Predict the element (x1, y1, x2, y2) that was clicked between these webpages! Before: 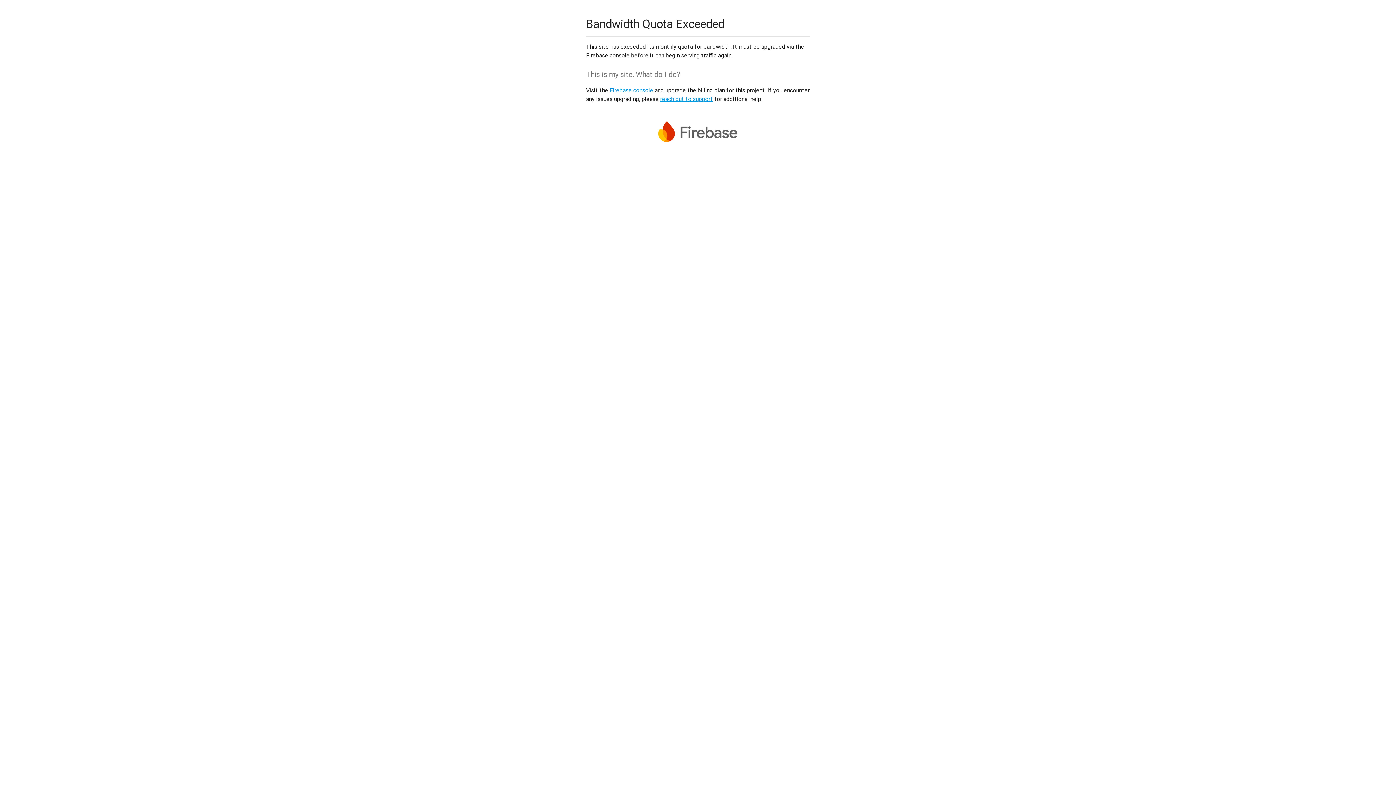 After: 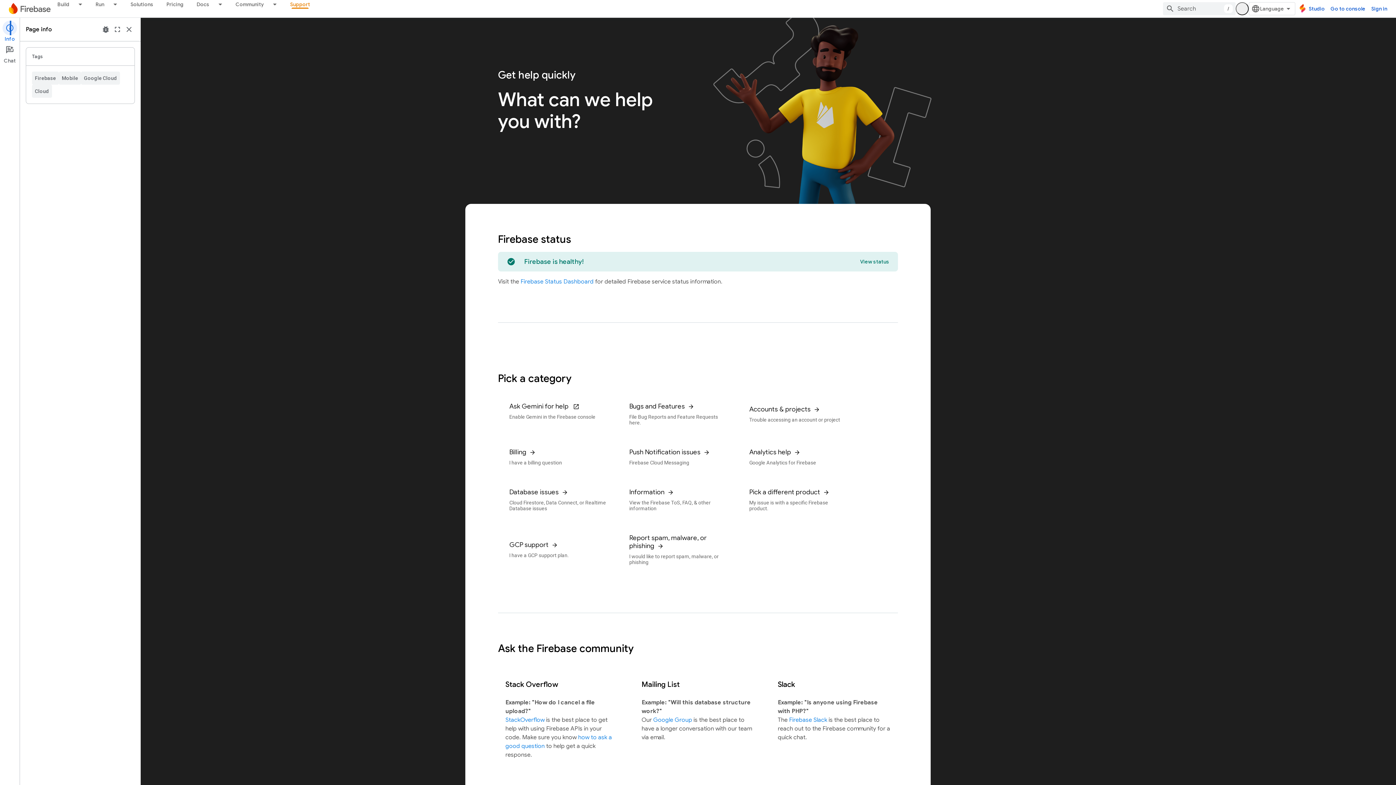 Action: bbox: (660, 95, 713, 102) label: reach out to support